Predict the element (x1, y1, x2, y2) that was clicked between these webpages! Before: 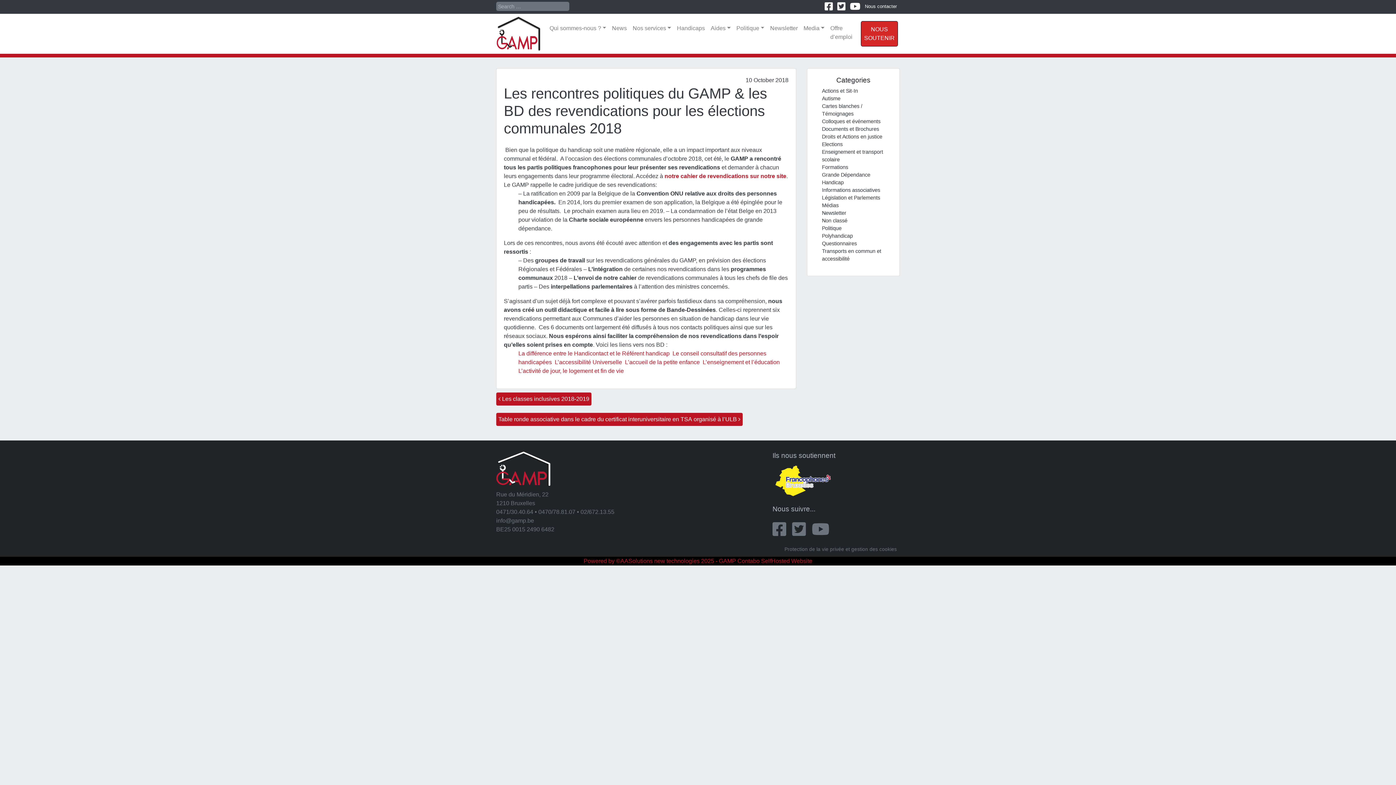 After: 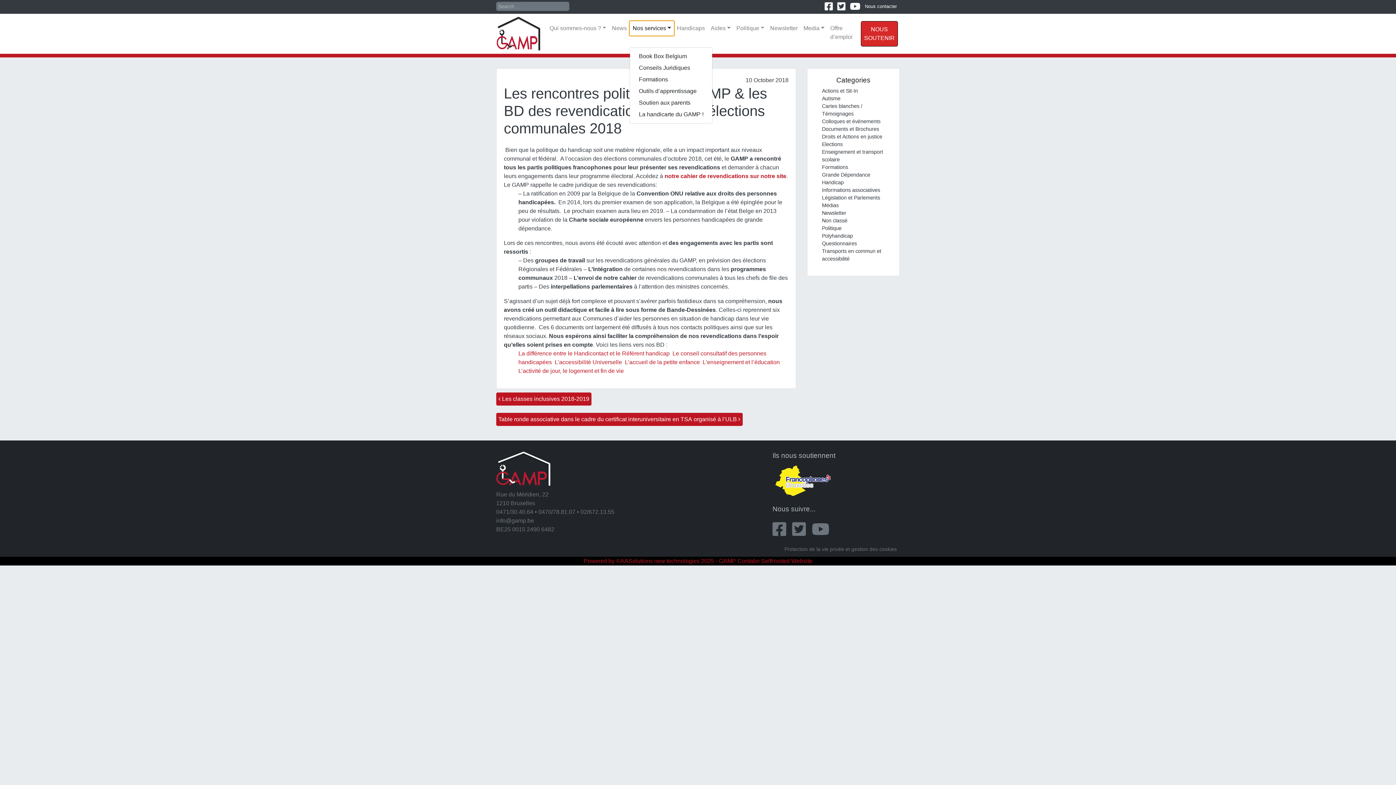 Action: label: Nos services bbox: (629, 21, 674, 35)